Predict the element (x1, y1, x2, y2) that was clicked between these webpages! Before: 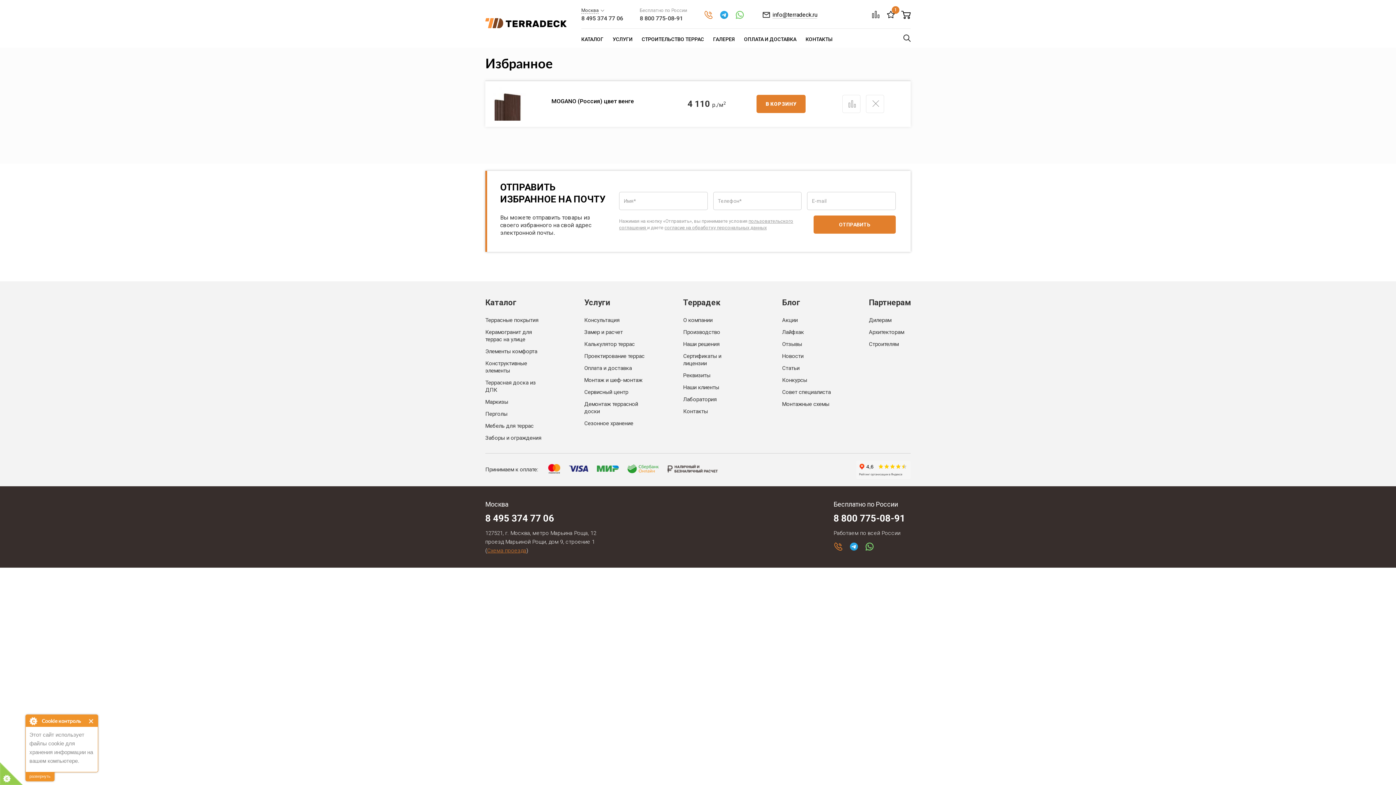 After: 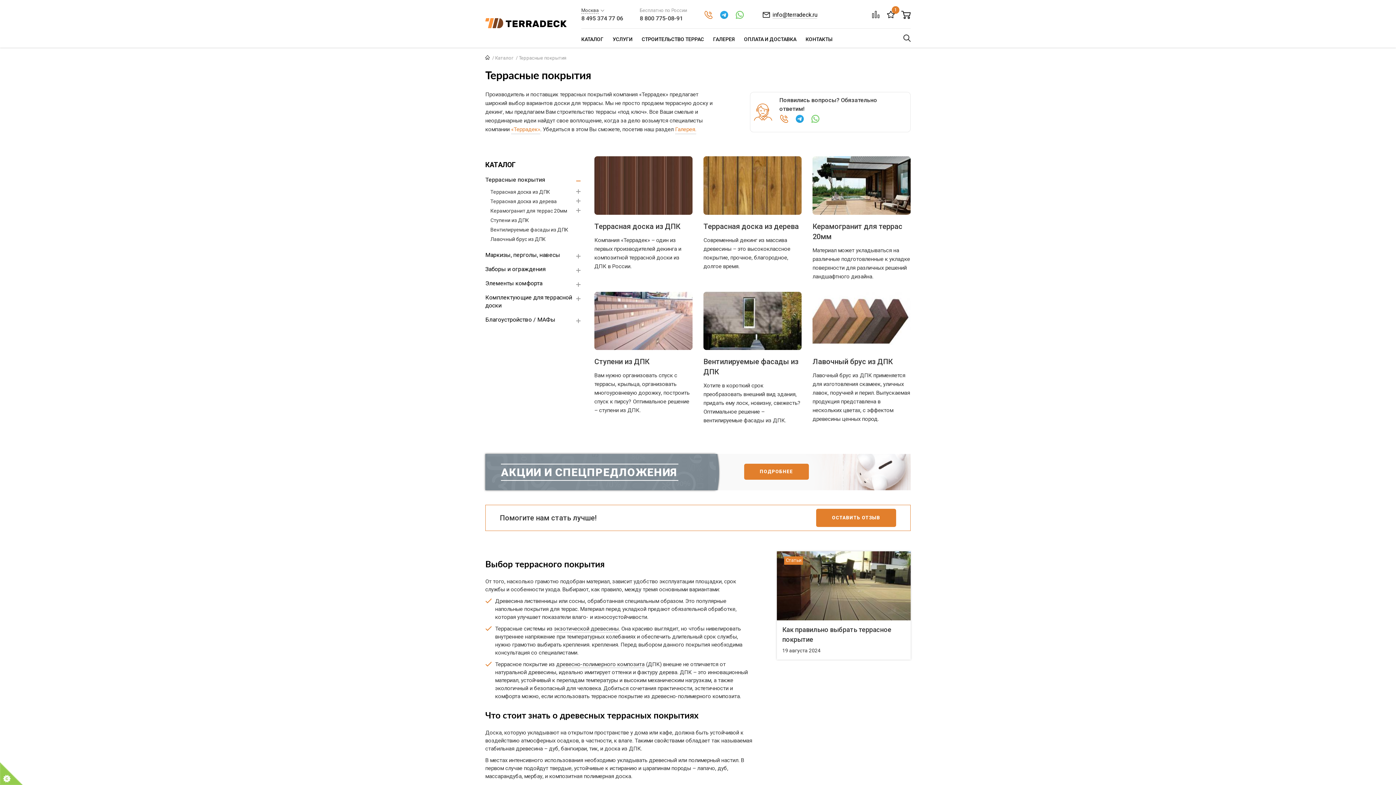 Action: bbox: (485, 317, 538, 323) label: Террасные покрытия